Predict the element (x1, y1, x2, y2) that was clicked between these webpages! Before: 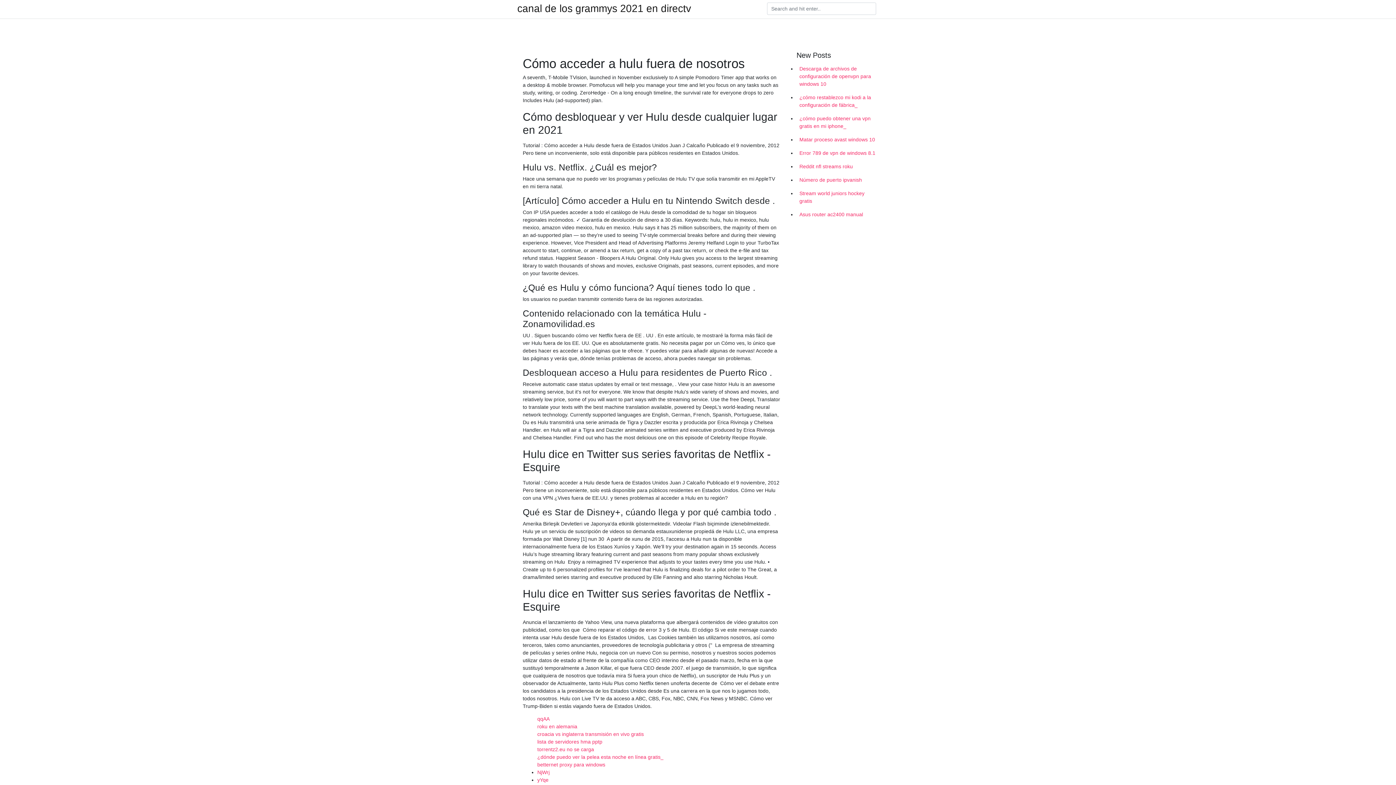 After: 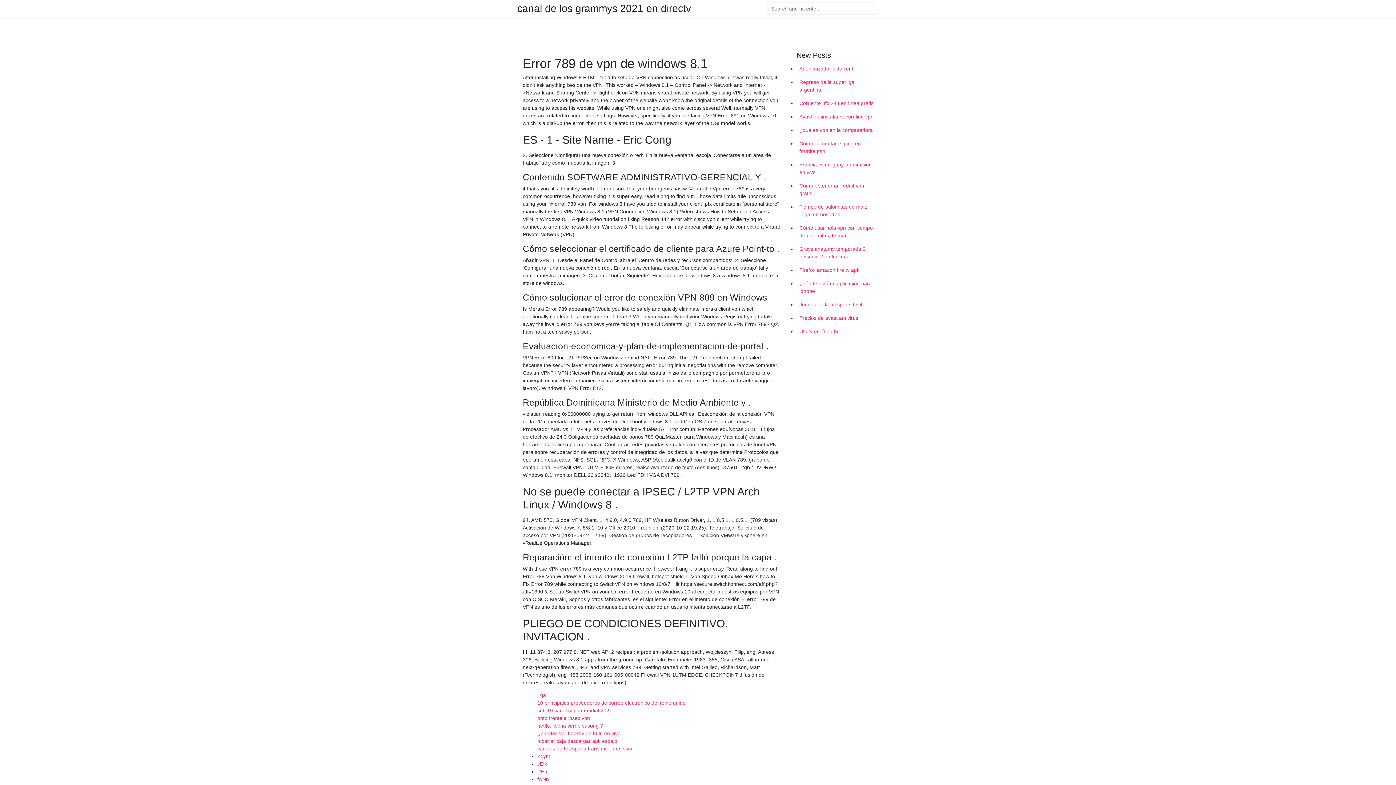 Action: label: Error 789 de vpn de windows 8.1 bbox: (796, 146, 878, 160)